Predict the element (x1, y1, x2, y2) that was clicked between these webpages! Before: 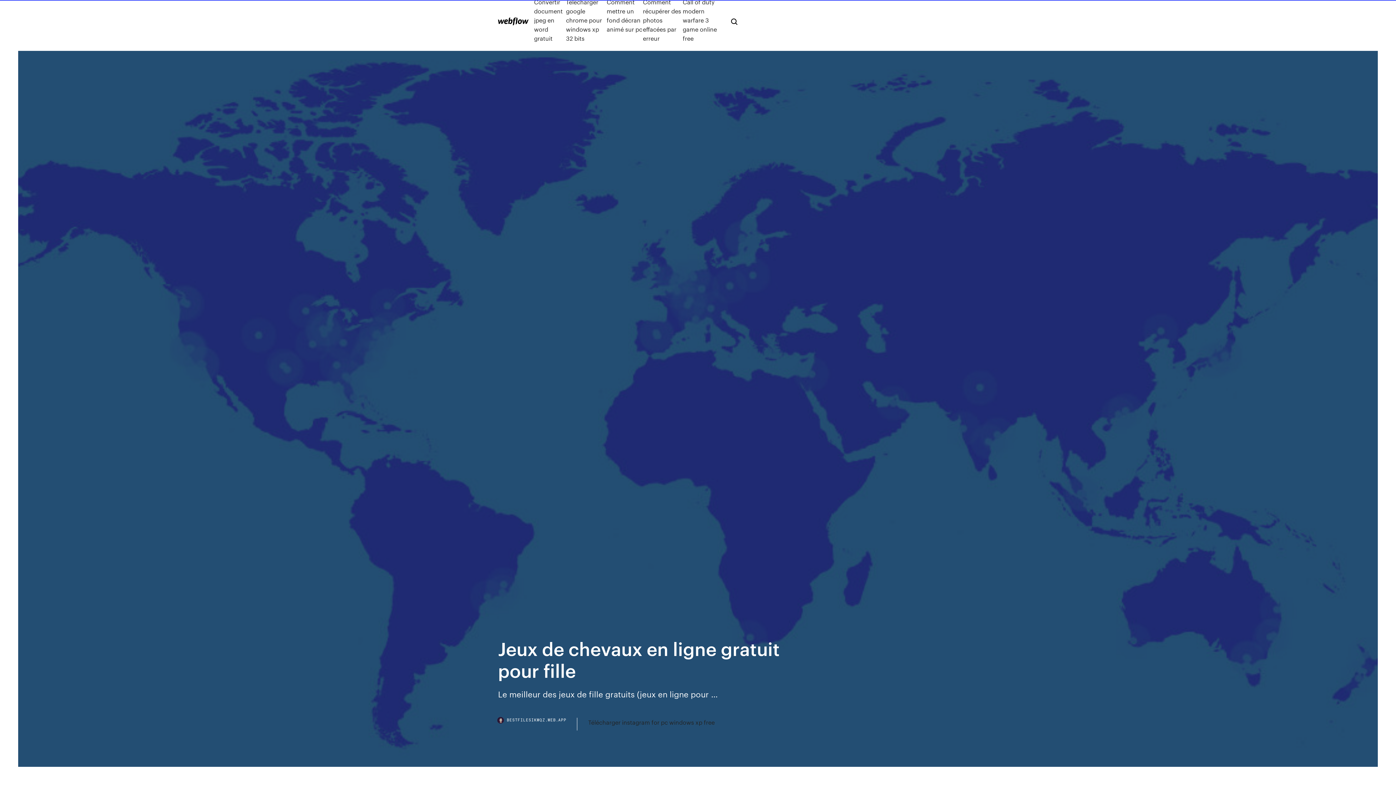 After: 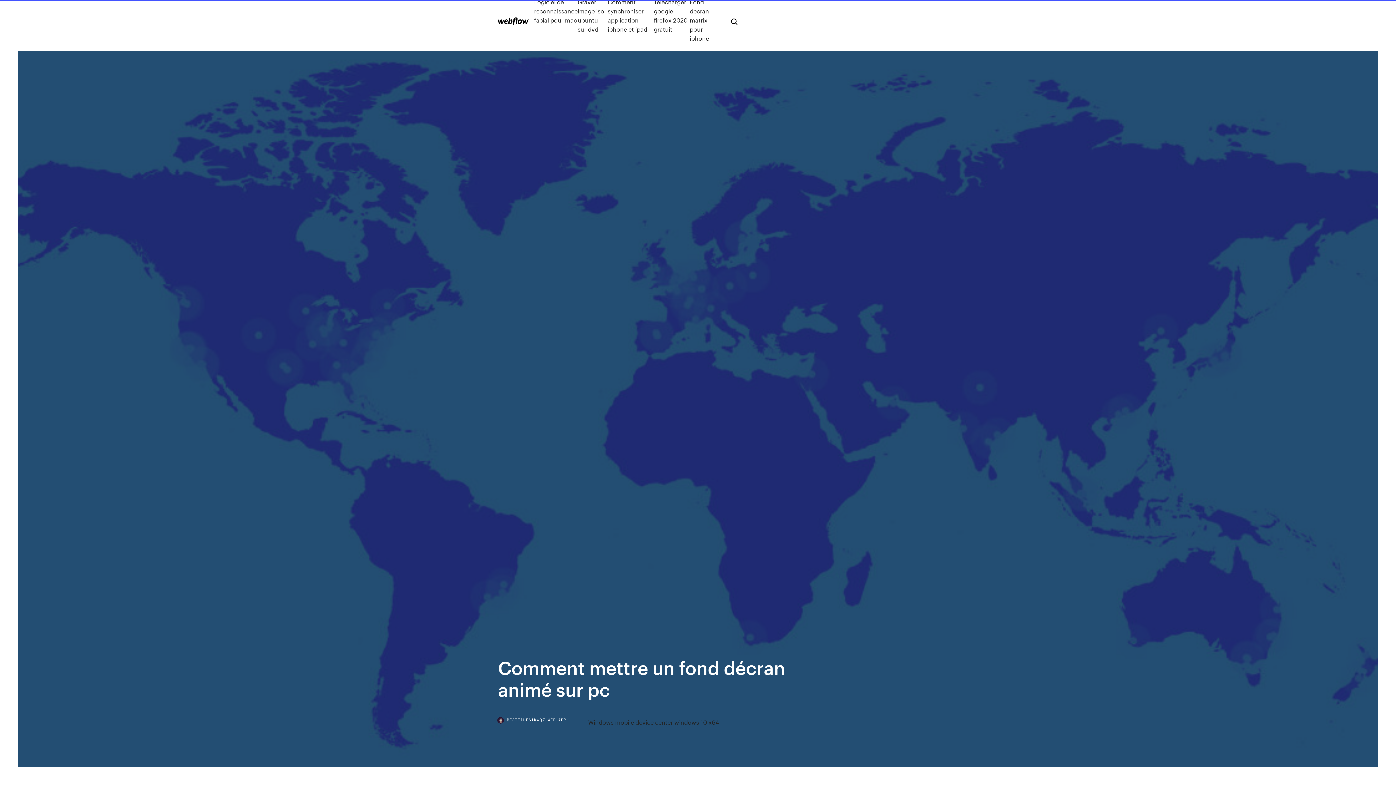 Action: bbox: (606, -2, 643, 42) label: Comment mettre un fond décran animé sur pc